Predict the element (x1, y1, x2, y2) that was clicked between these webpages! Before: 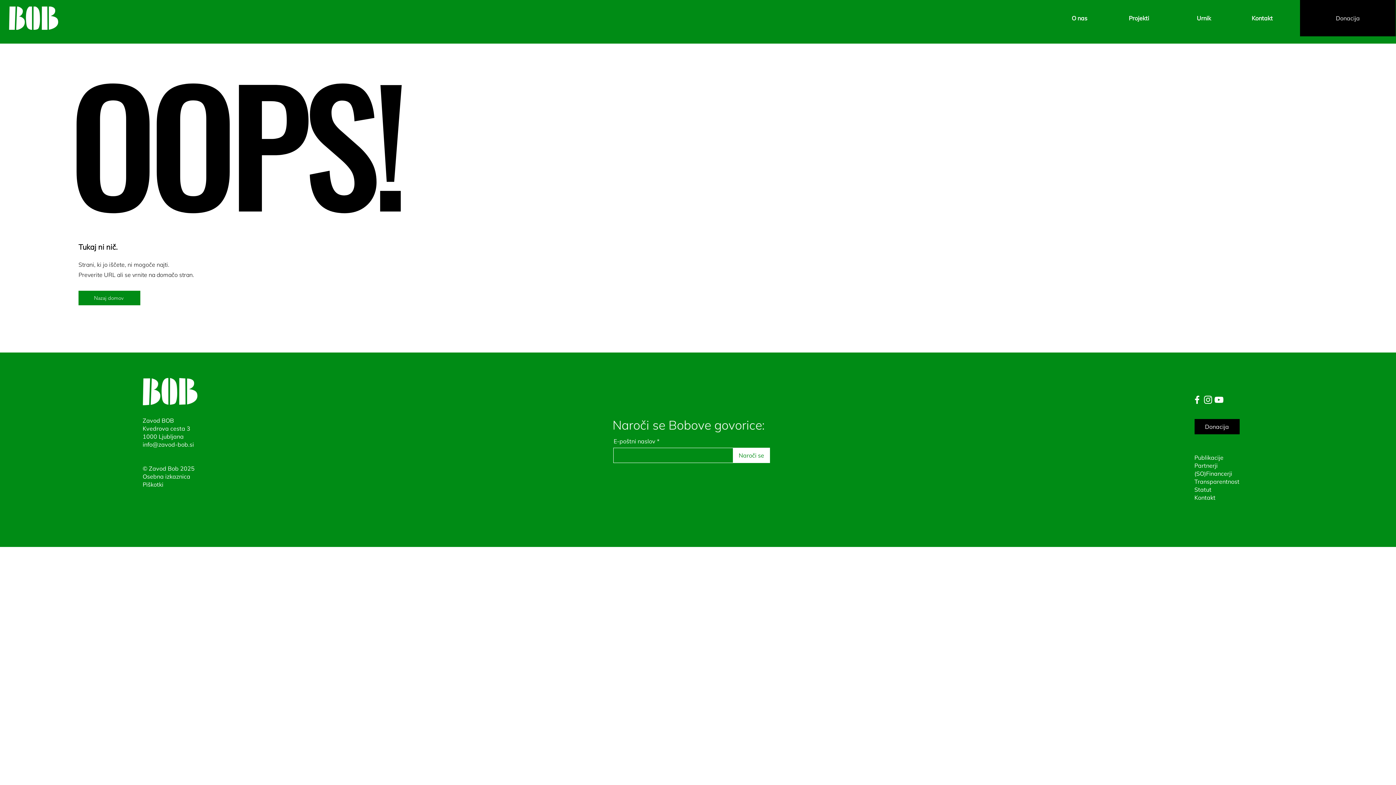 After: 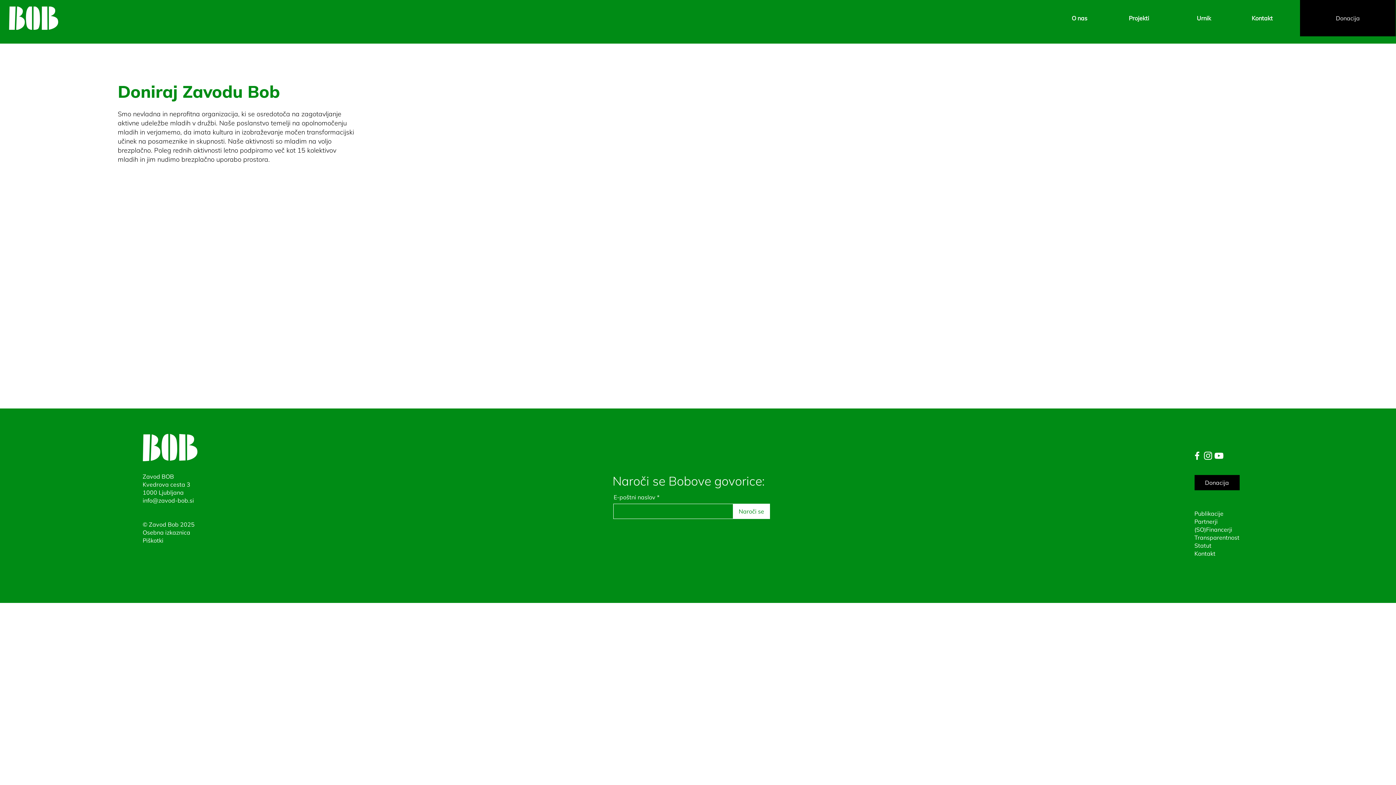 Action: label: Donacija bbox: (1300, 0, 1396, 36)